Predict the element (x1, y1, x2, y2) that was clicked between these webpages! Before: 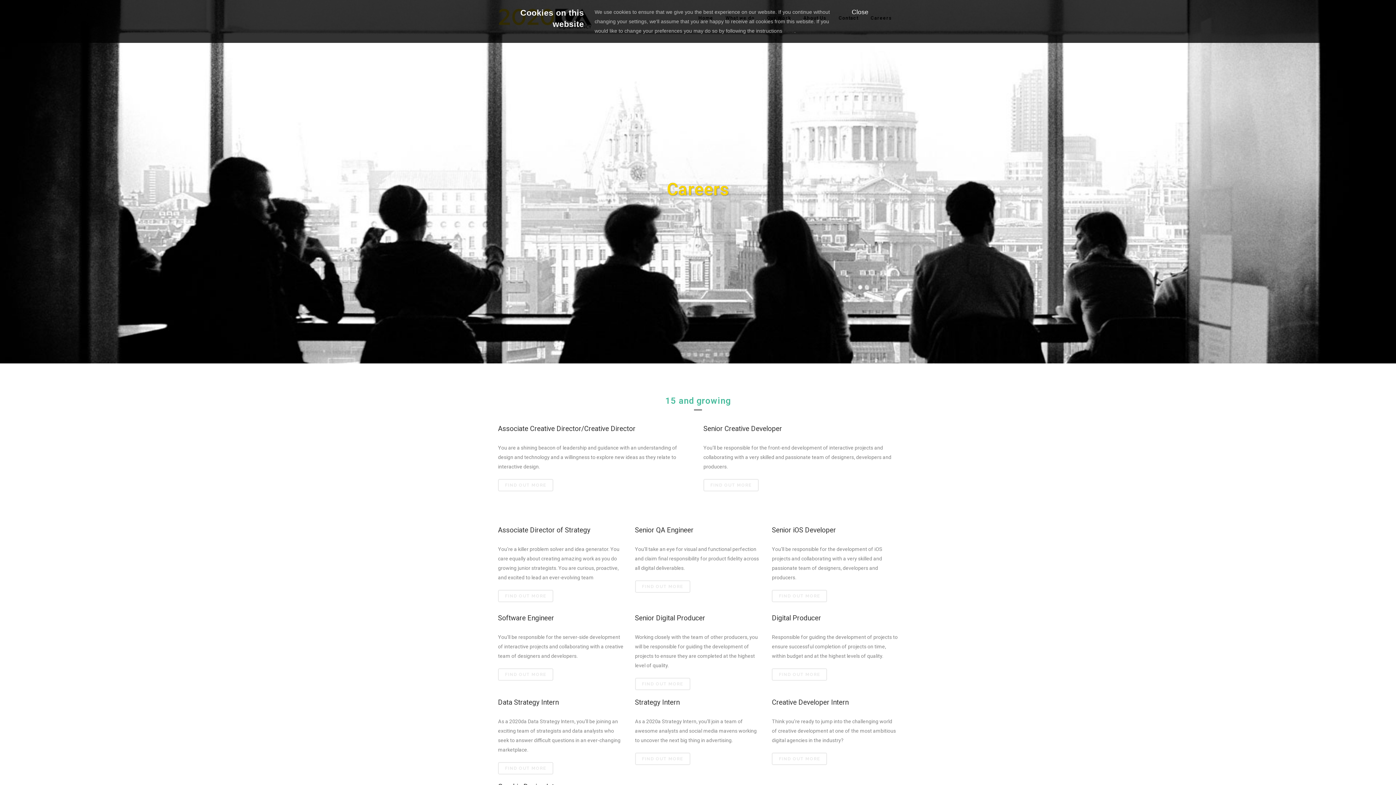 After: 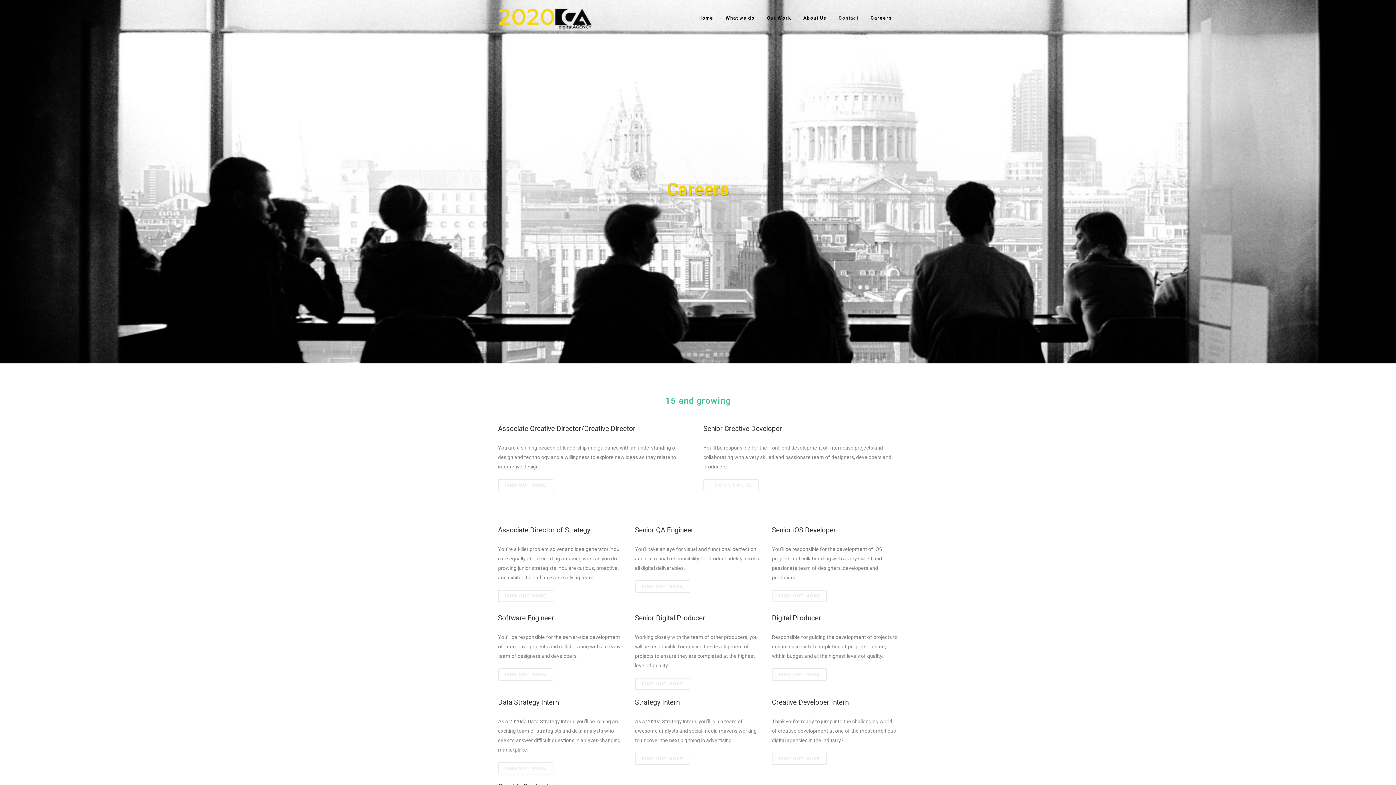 Action: bbox: (851, 8, 868, 15) label: Close